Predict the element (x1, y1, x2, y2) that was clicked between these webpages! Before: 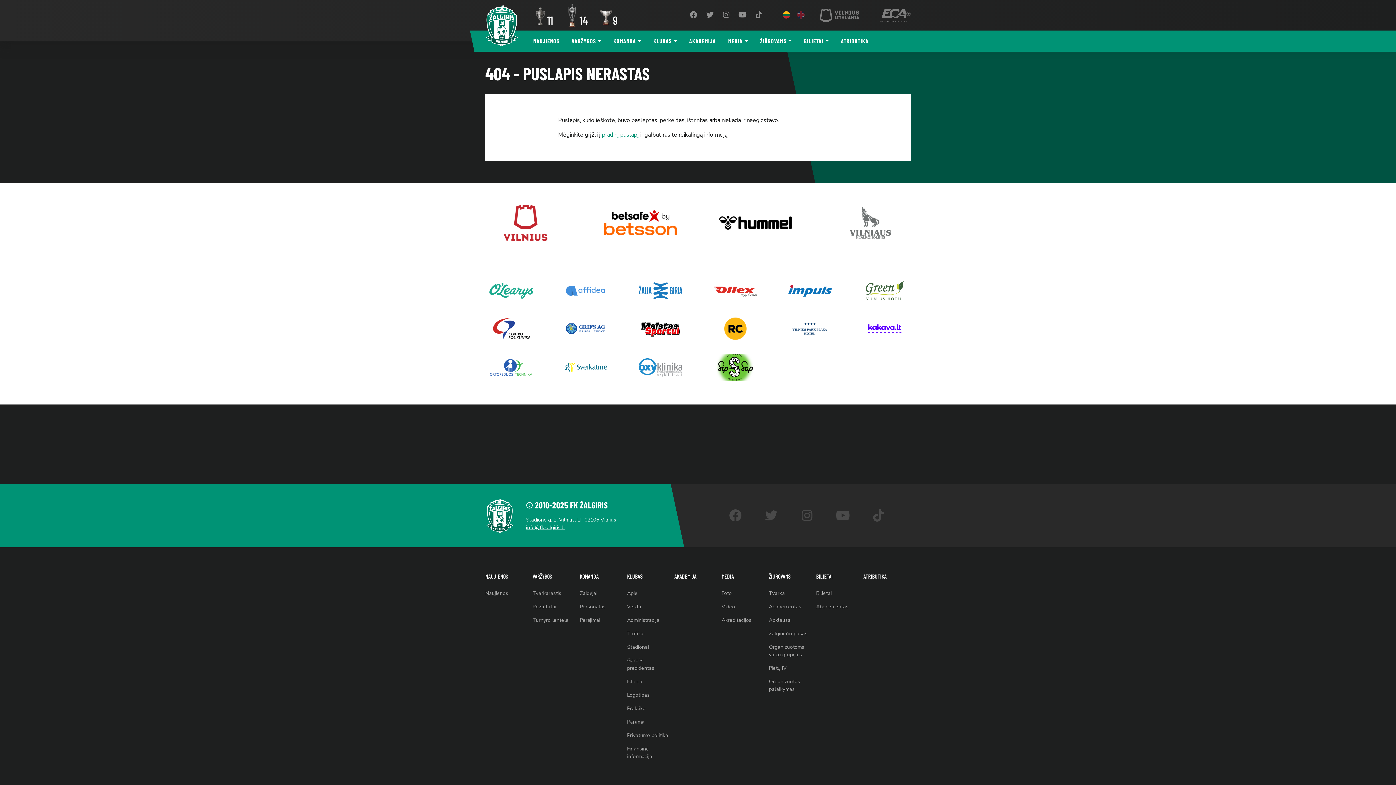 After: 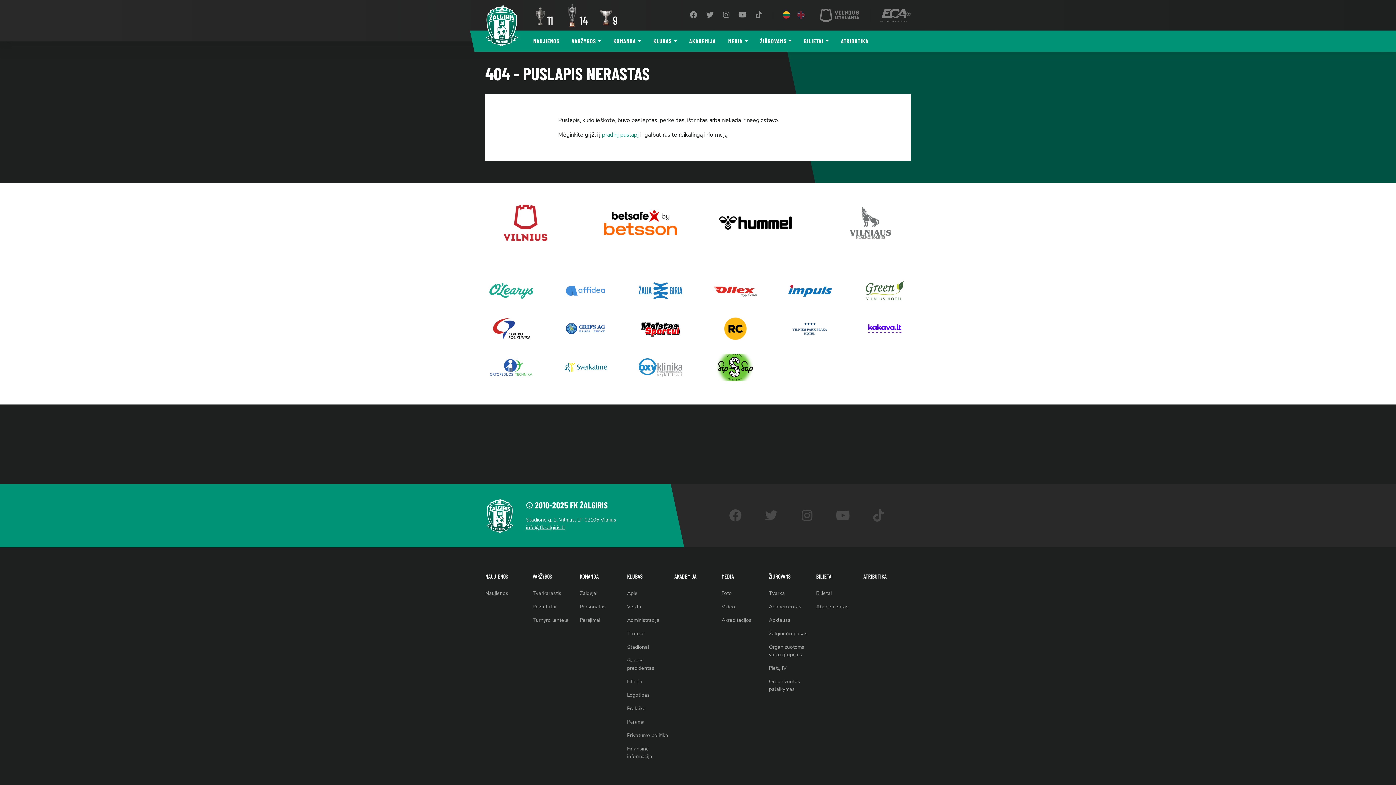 Action: bbox: (564, 277, 607, 304)